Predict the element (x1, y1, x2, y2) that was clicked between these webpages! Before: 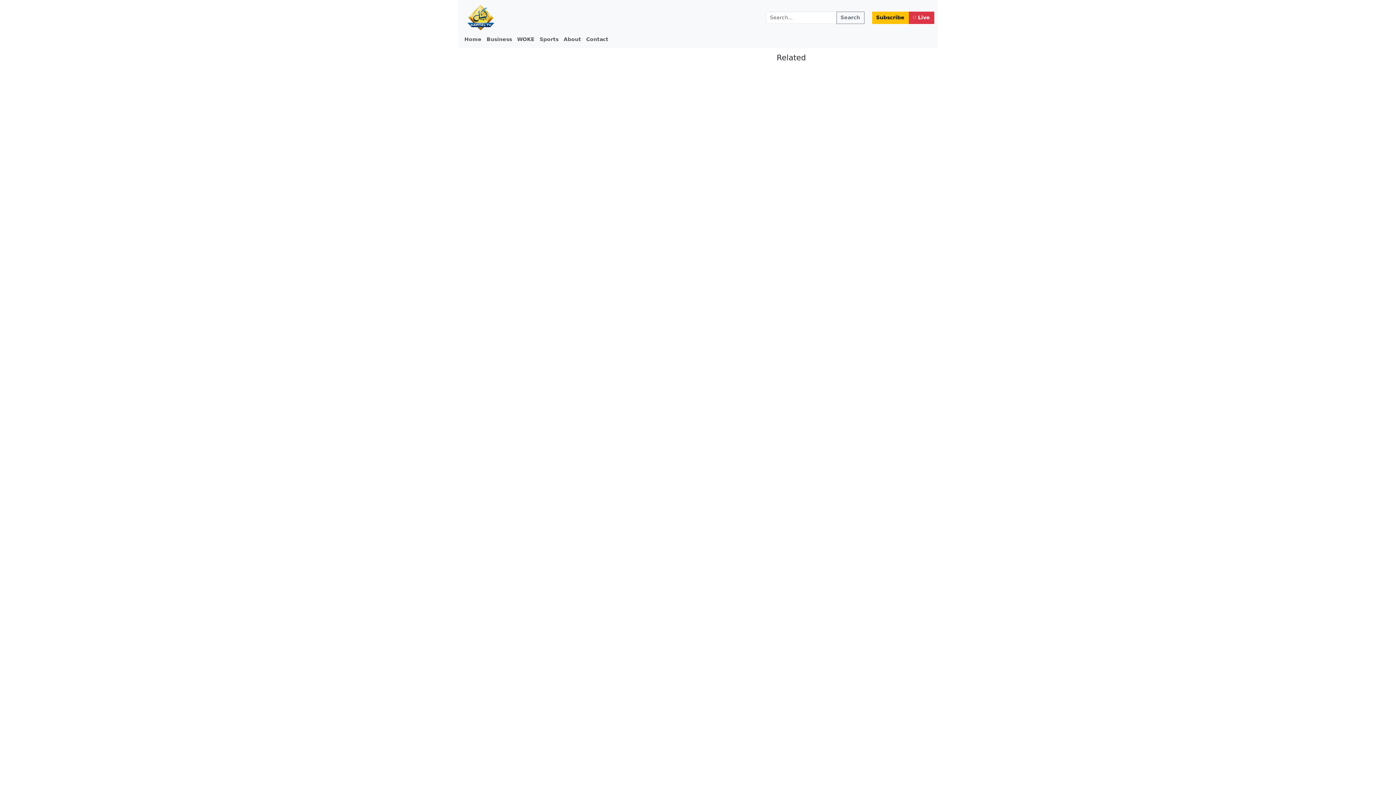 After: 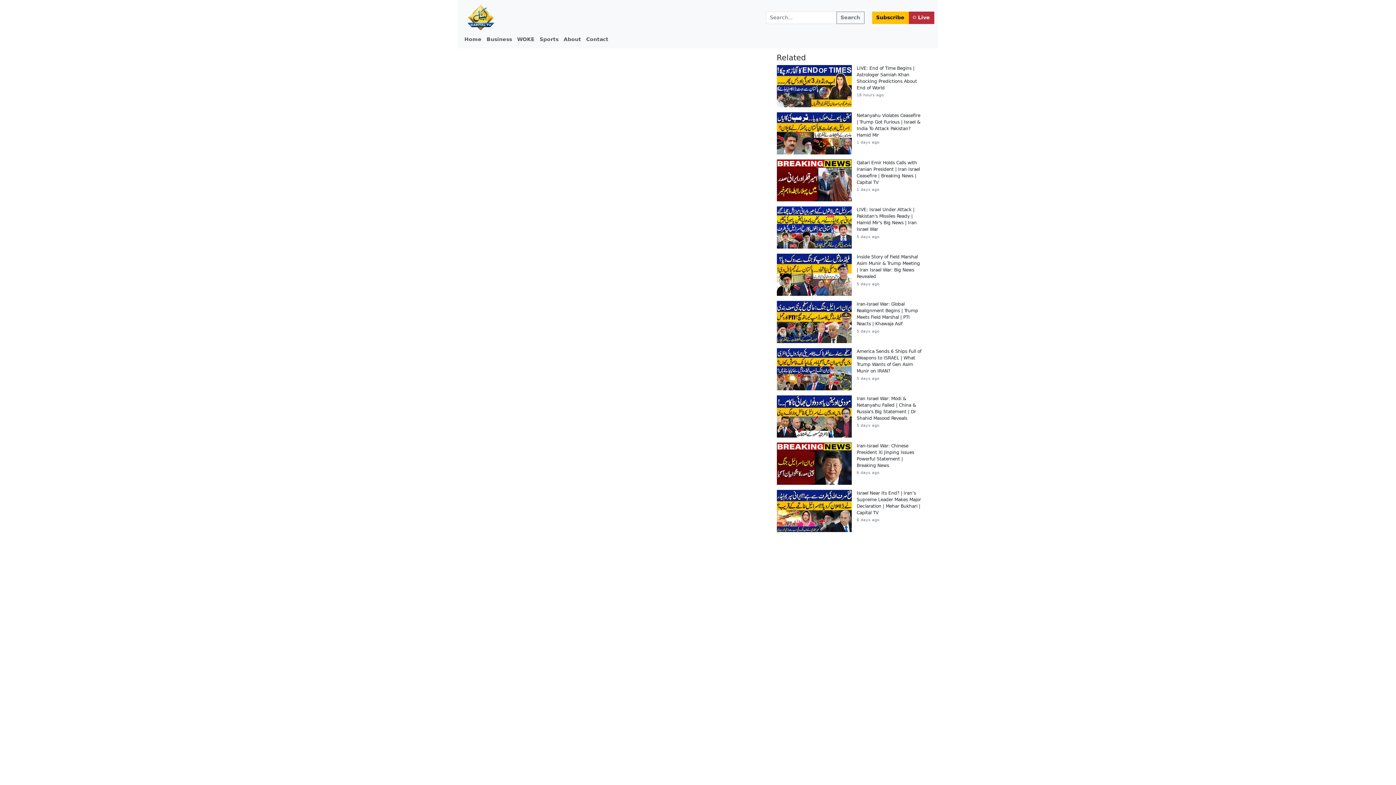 Action: label:  Live bbox: (908, 11, 934, 23)